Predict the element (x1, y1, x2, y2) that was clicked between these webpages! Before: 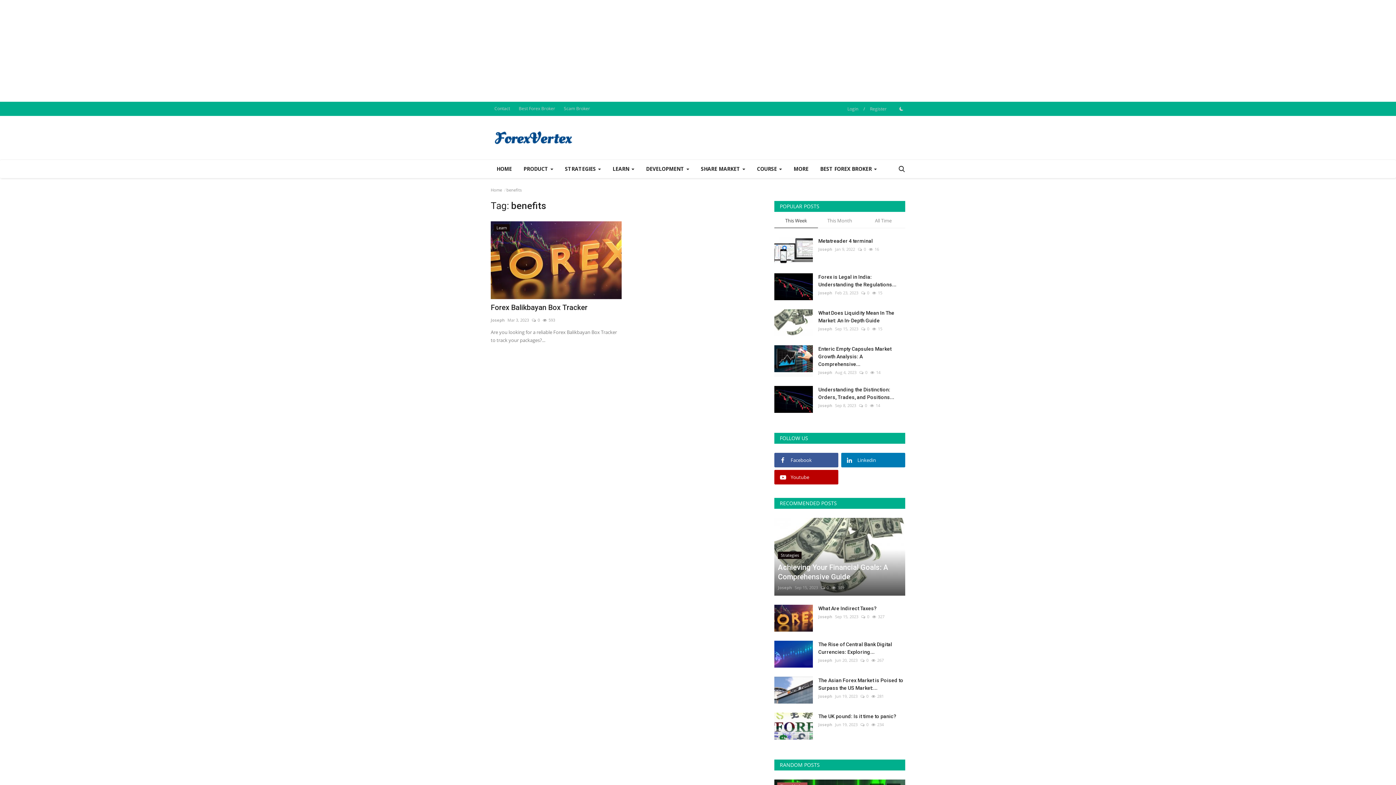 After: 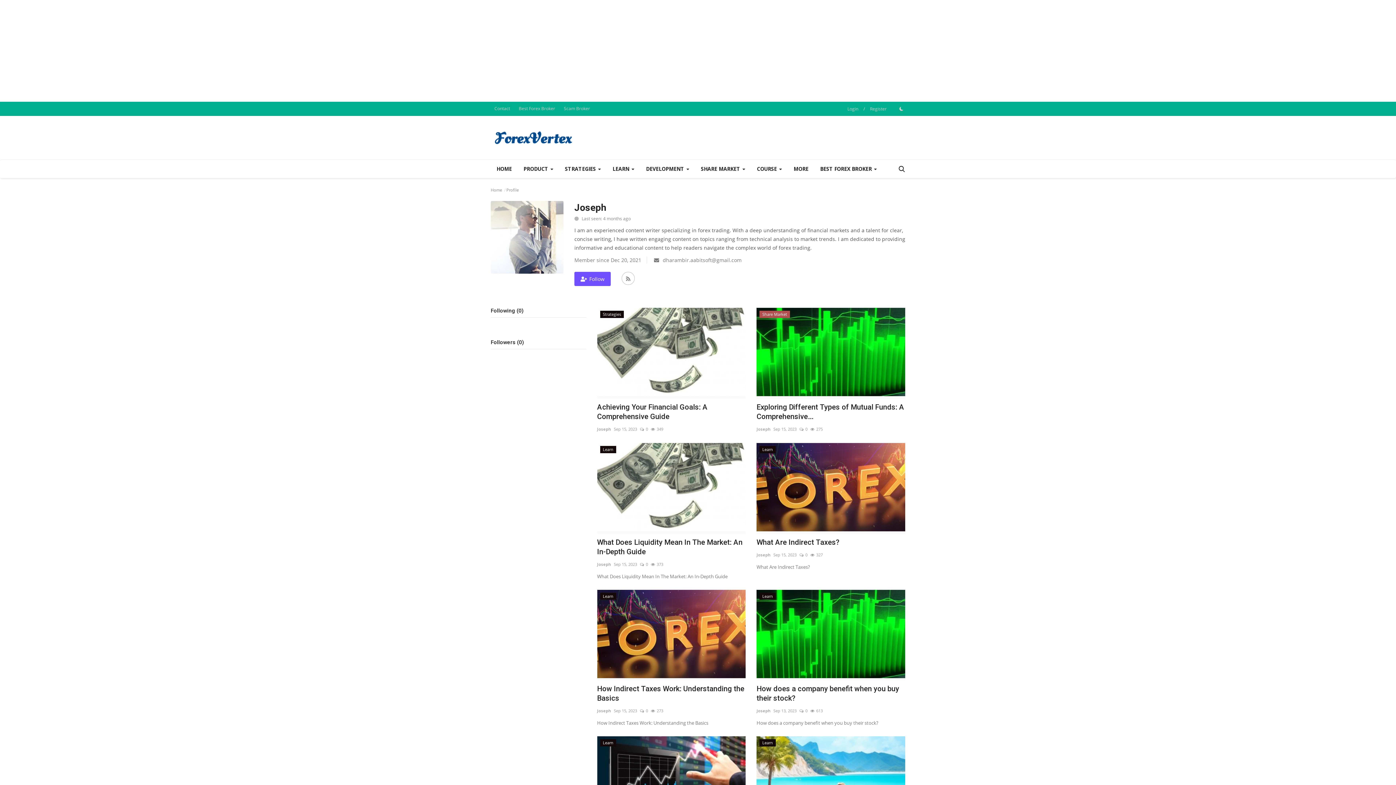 Action: label: Joseph bbox: (818, 612, 832, 621)